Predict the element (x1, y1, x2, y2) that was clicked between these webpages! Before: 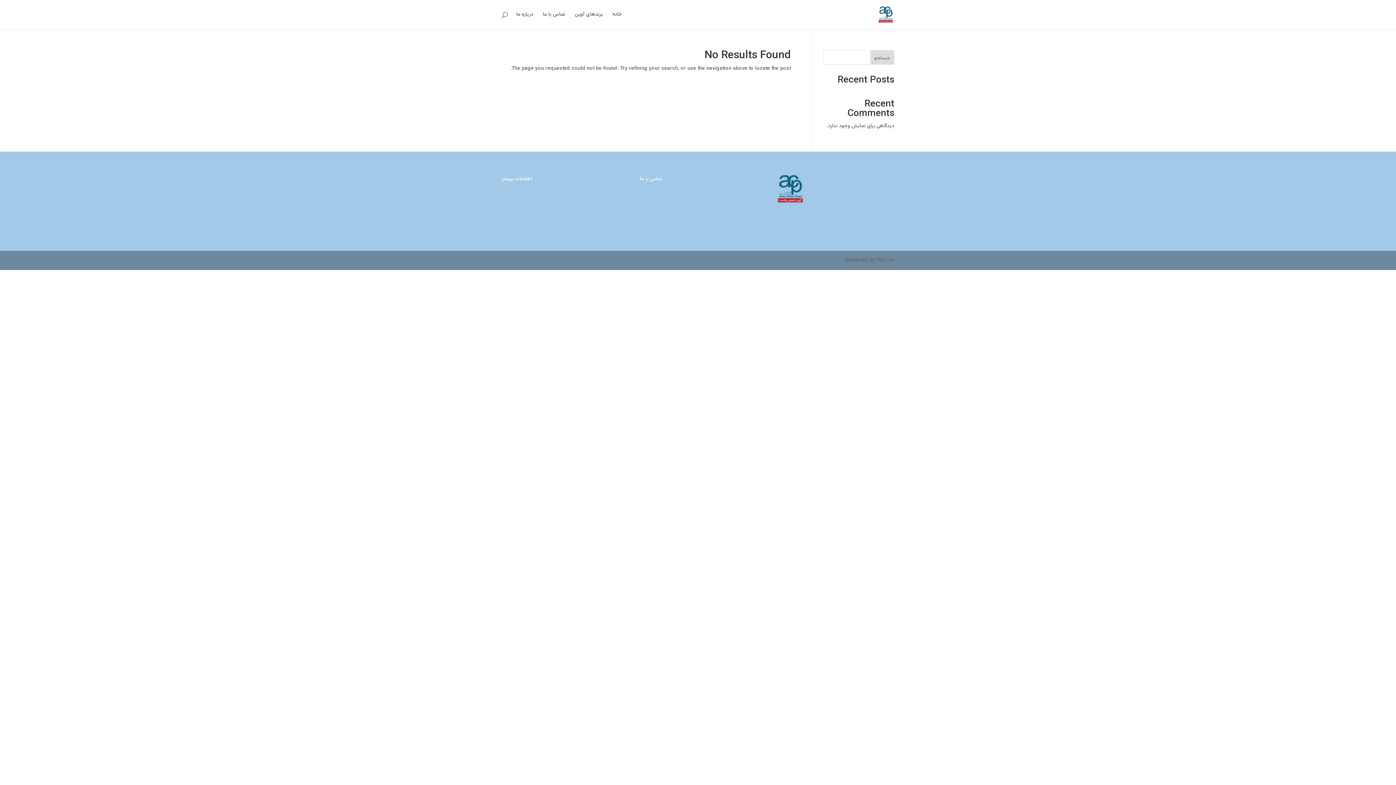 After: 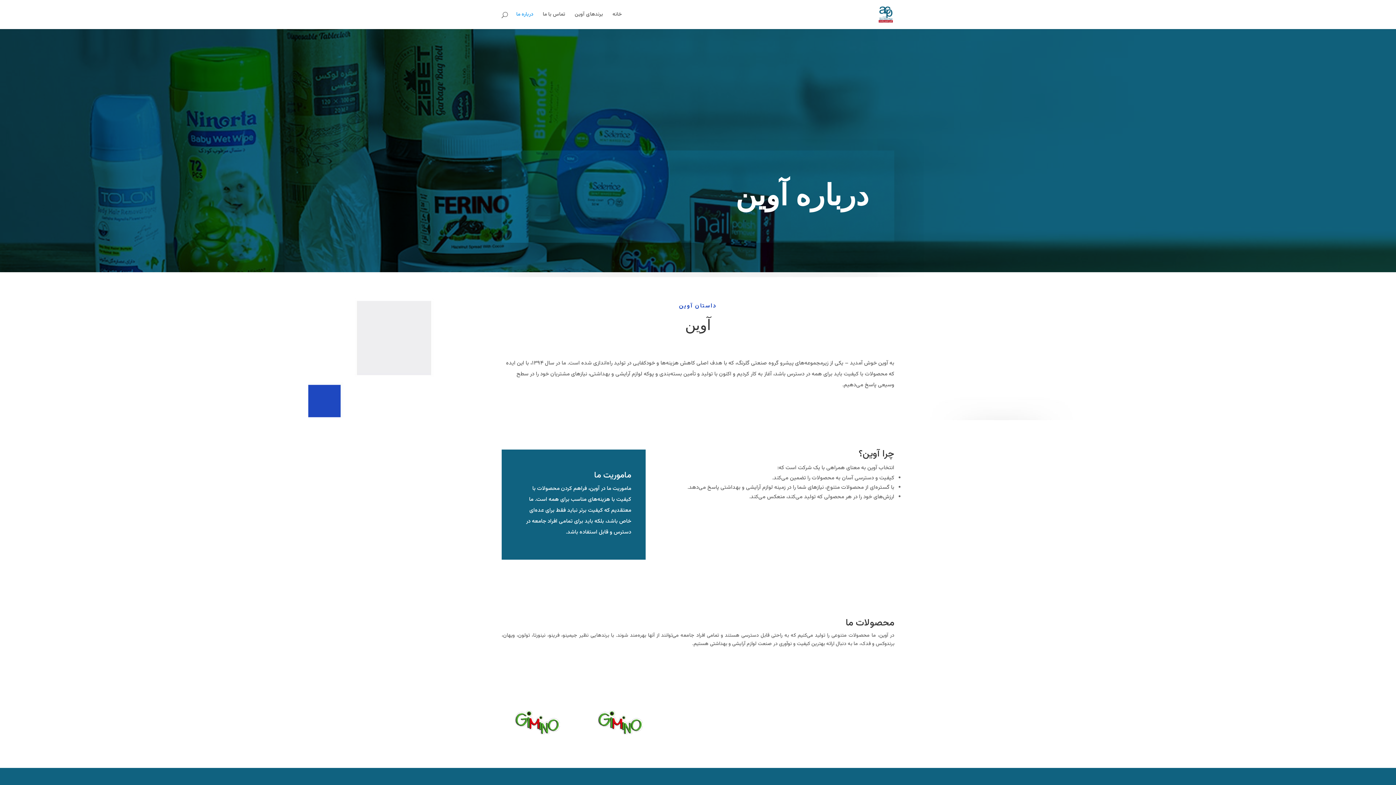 Action: label: درباره ما bbox: (516, 12, 533, 29)